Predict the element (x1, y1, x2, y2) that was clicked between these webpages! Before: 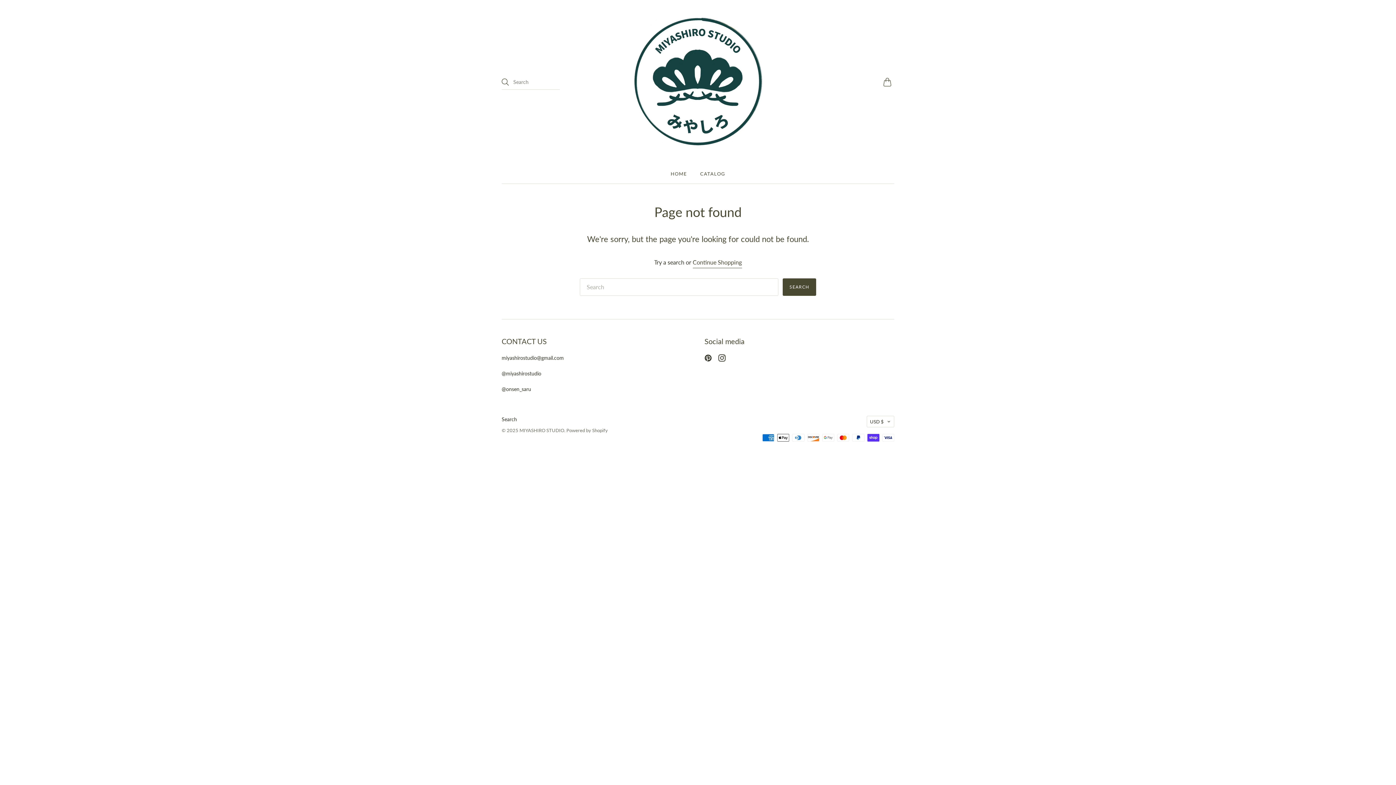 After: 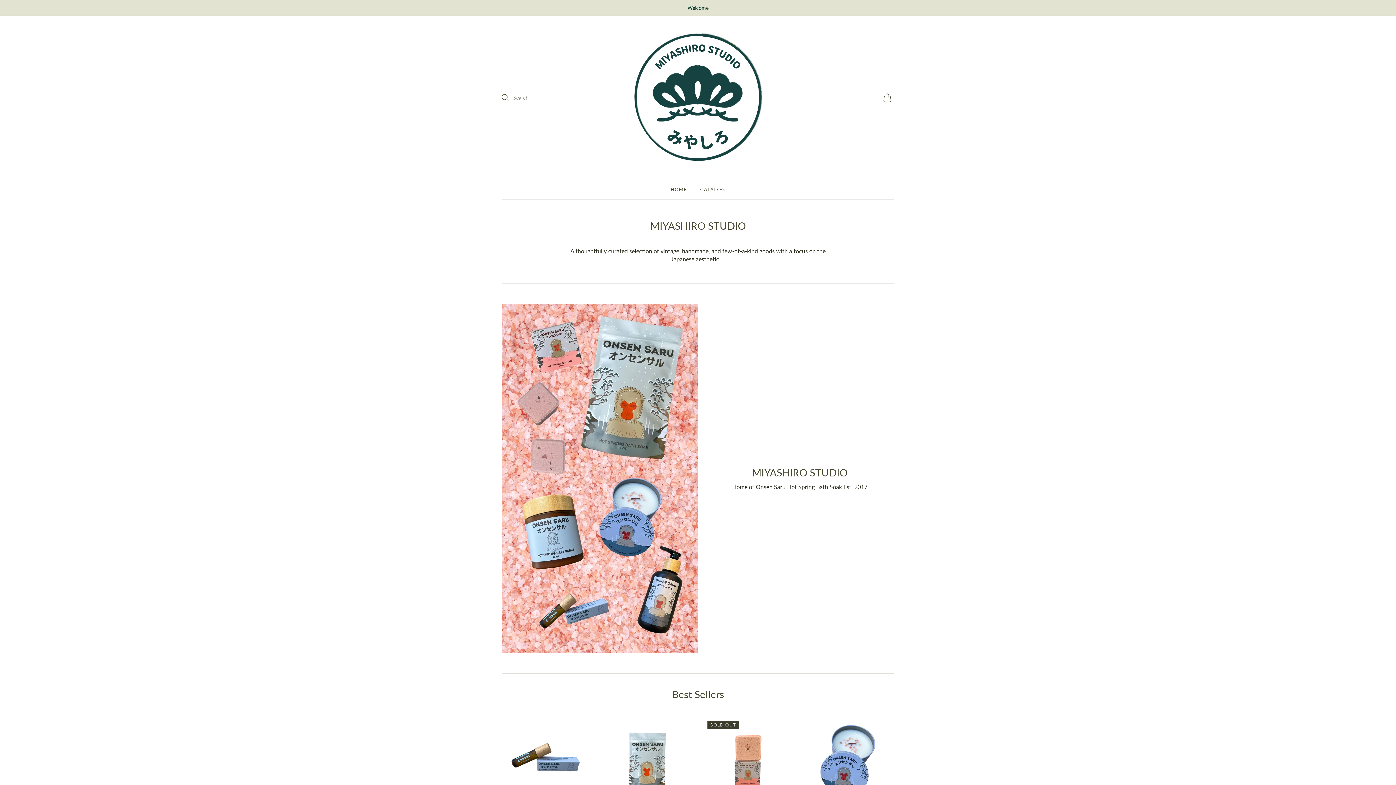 Action: label: HOME bbox: (670, 167, 687, 180)